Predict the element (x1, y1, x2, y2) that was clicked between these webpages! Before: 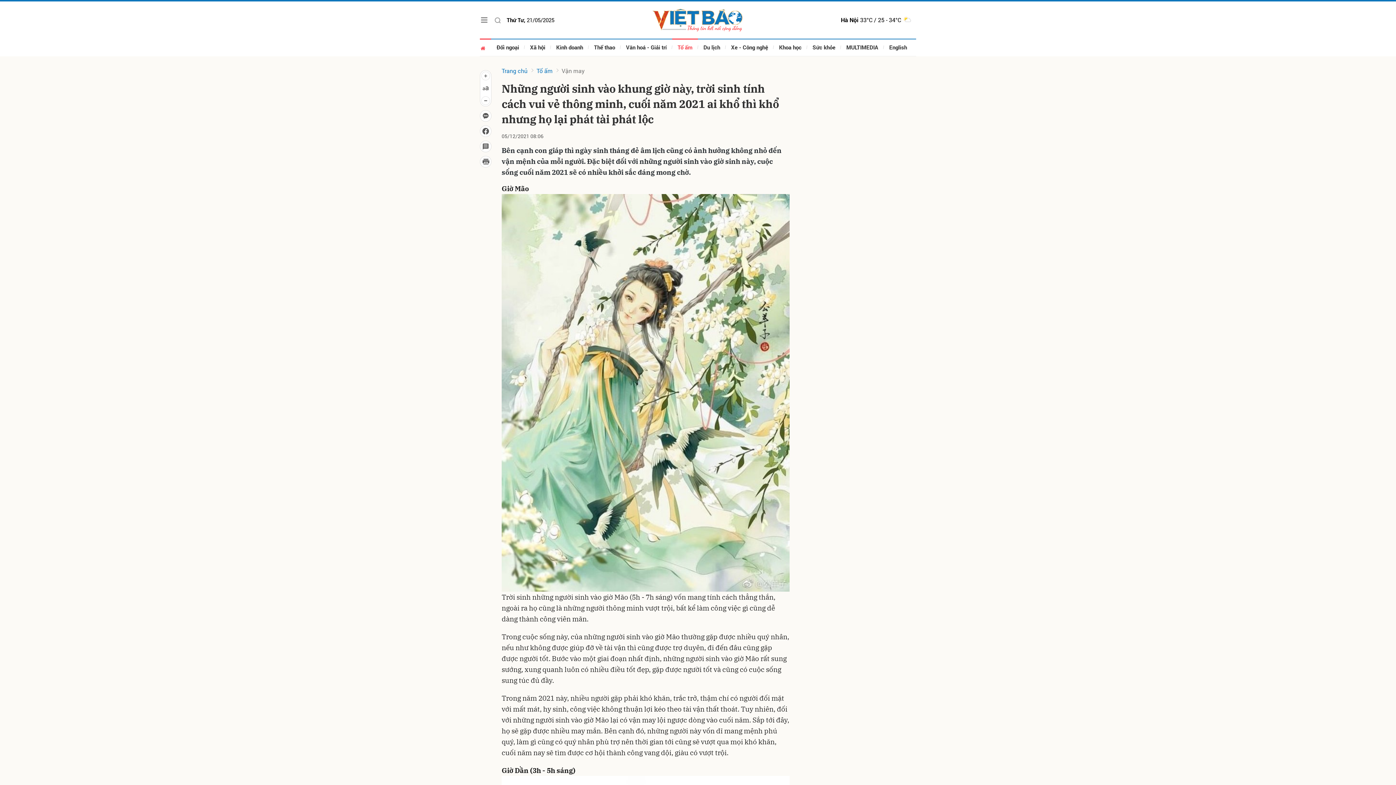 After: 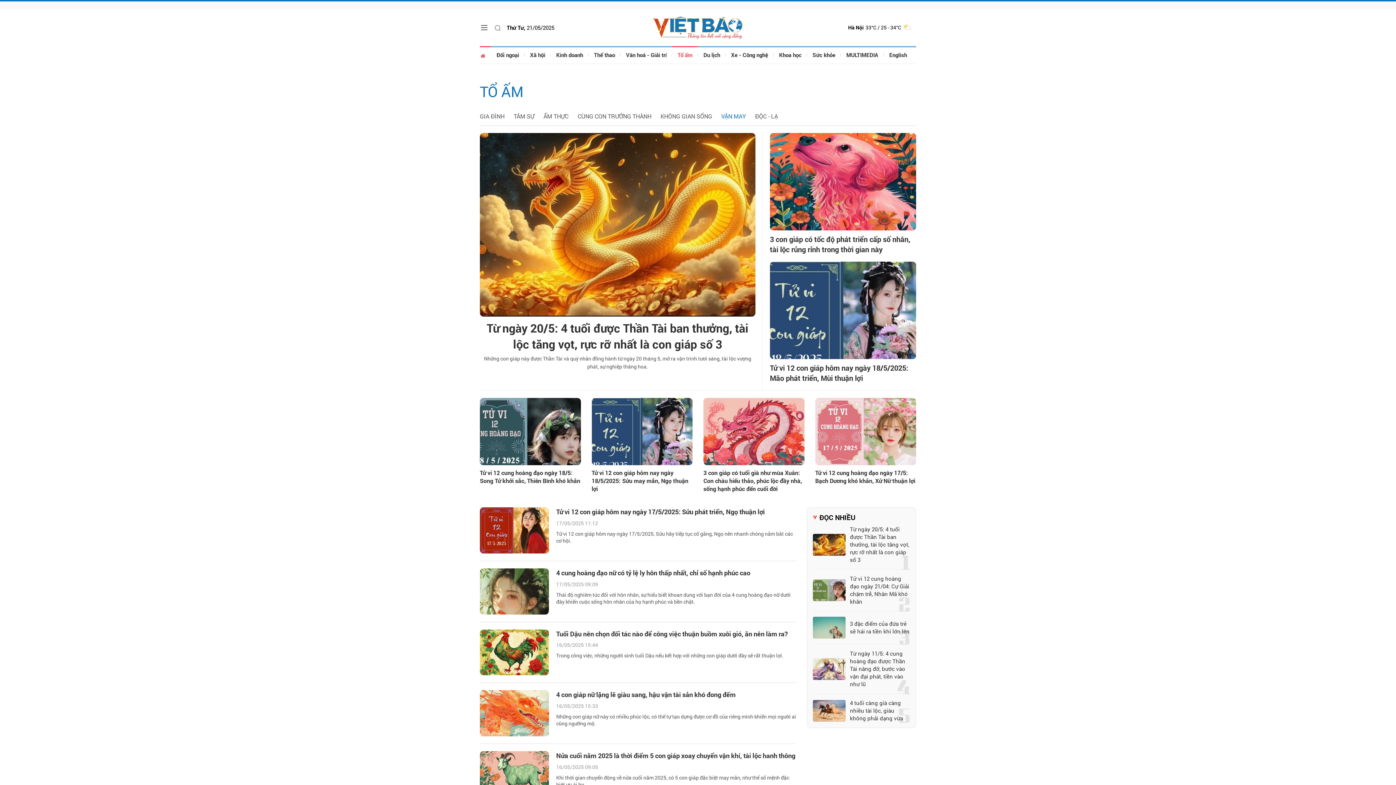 Action: bbox: (561, 66, 584, 74) label: Vận may